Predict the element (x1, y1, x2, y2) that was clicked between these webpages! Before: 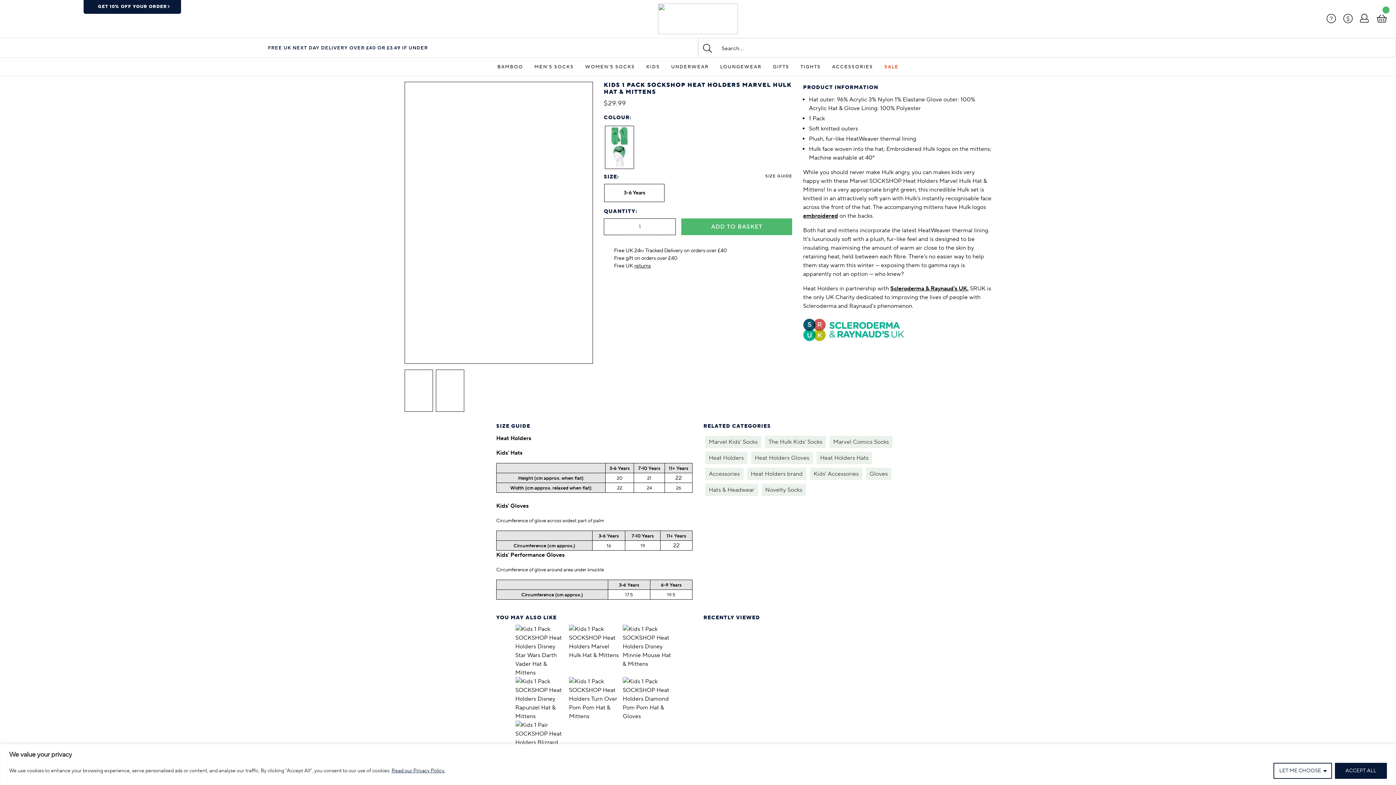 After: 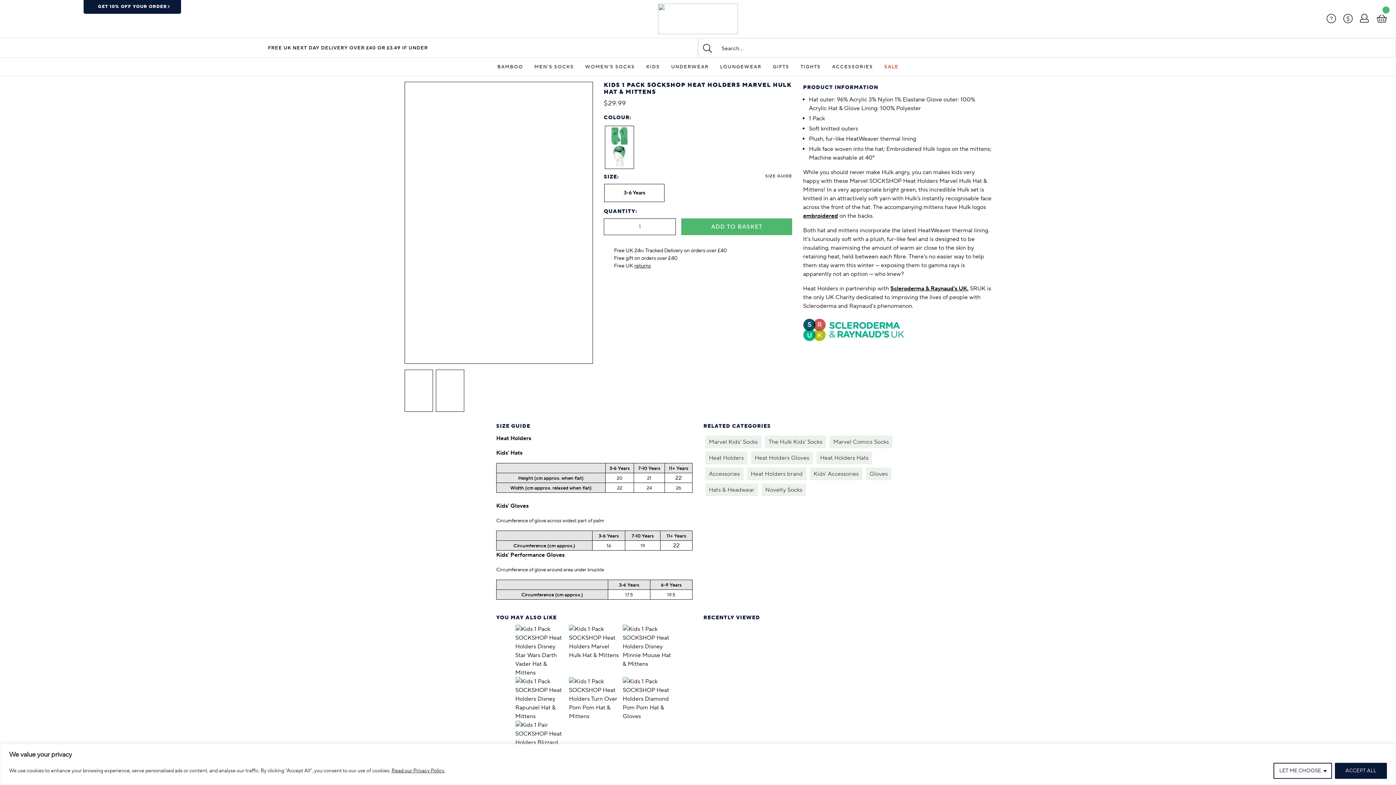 Action: label: Read our Privacy Policy. bbox: (391, 767, 445, 774)